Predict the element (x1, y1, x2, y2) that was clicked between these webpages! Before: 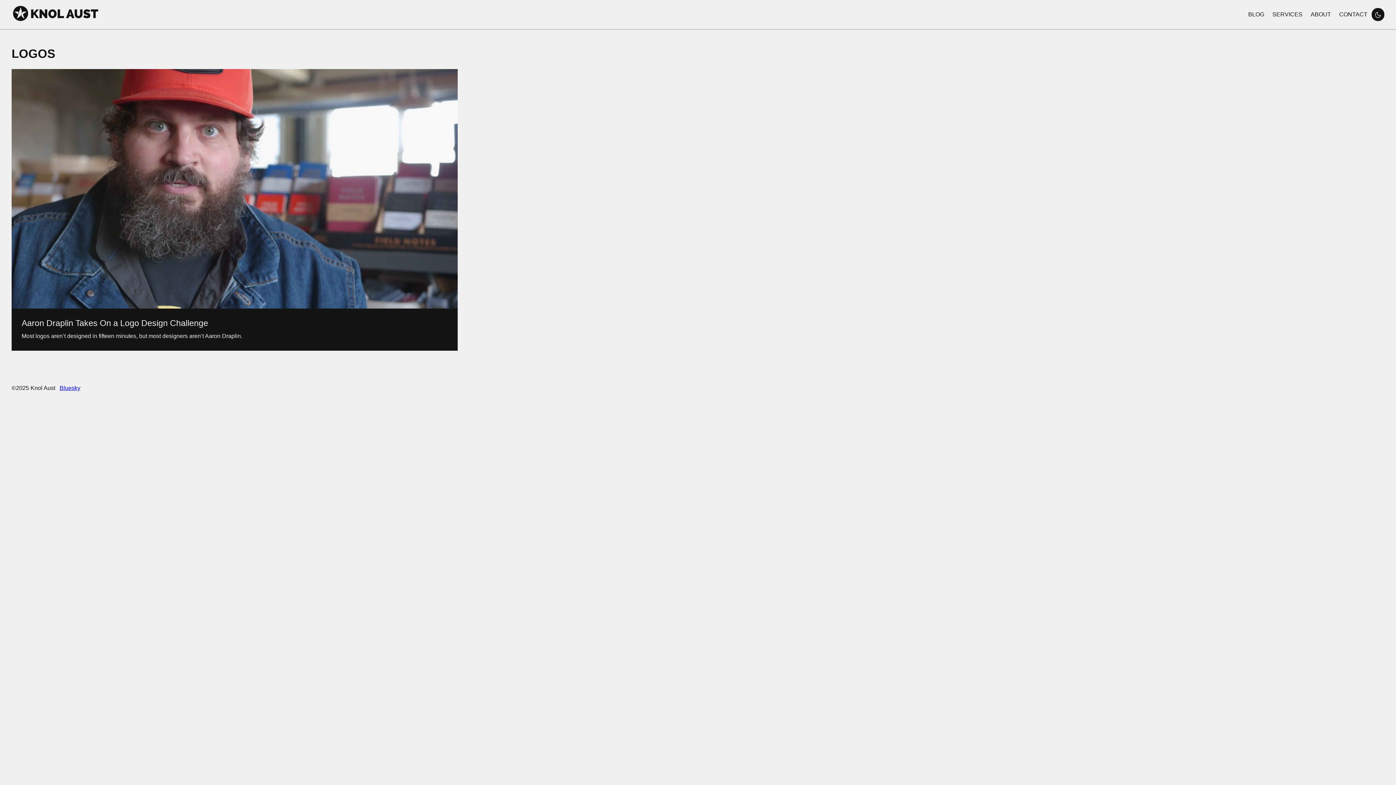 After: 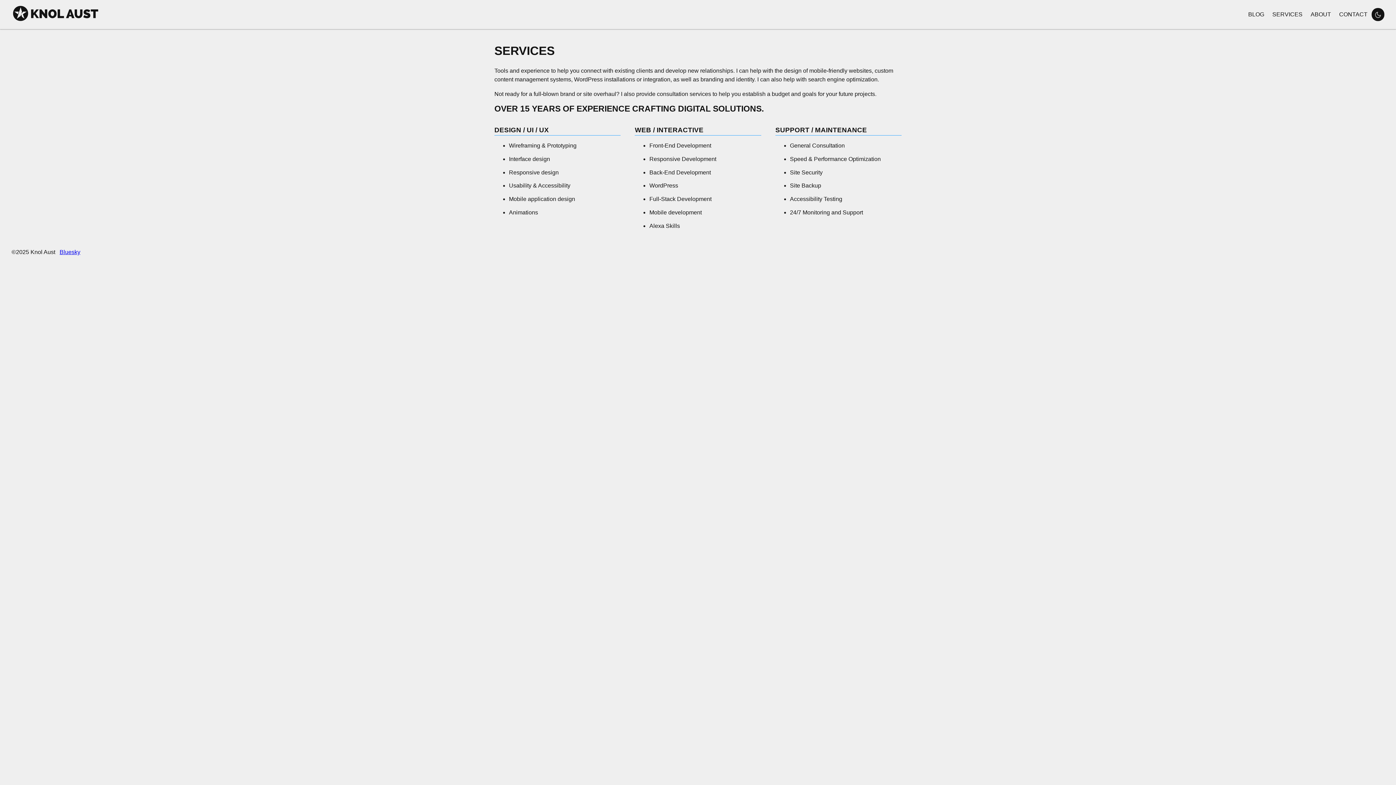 Action: label: SERVICES bbox: (1269, 5, 1305, 23)